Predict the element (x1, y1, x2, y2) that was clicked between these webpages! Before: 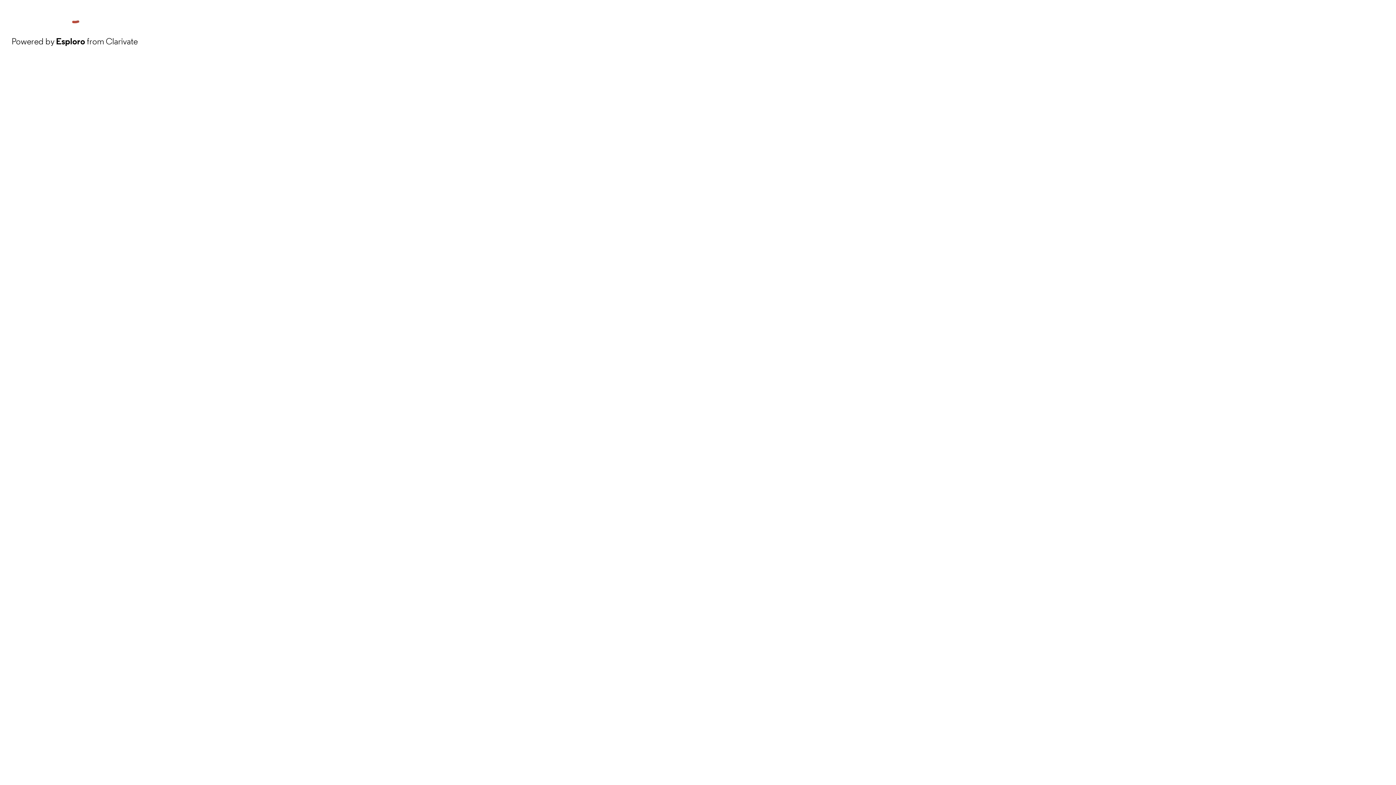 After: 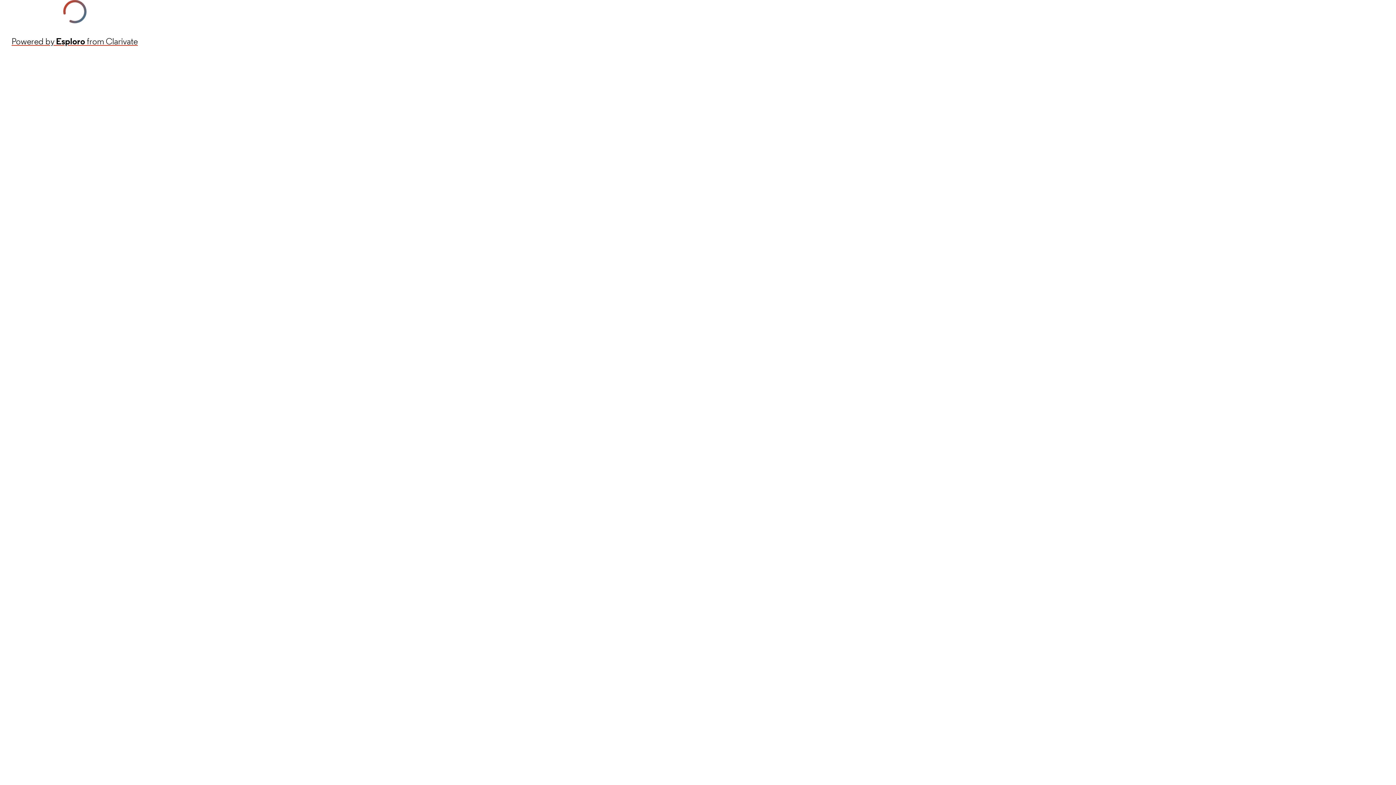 Action: label: Powered by Esploro from Clarivate bbox: (11, 34, 137, 48)